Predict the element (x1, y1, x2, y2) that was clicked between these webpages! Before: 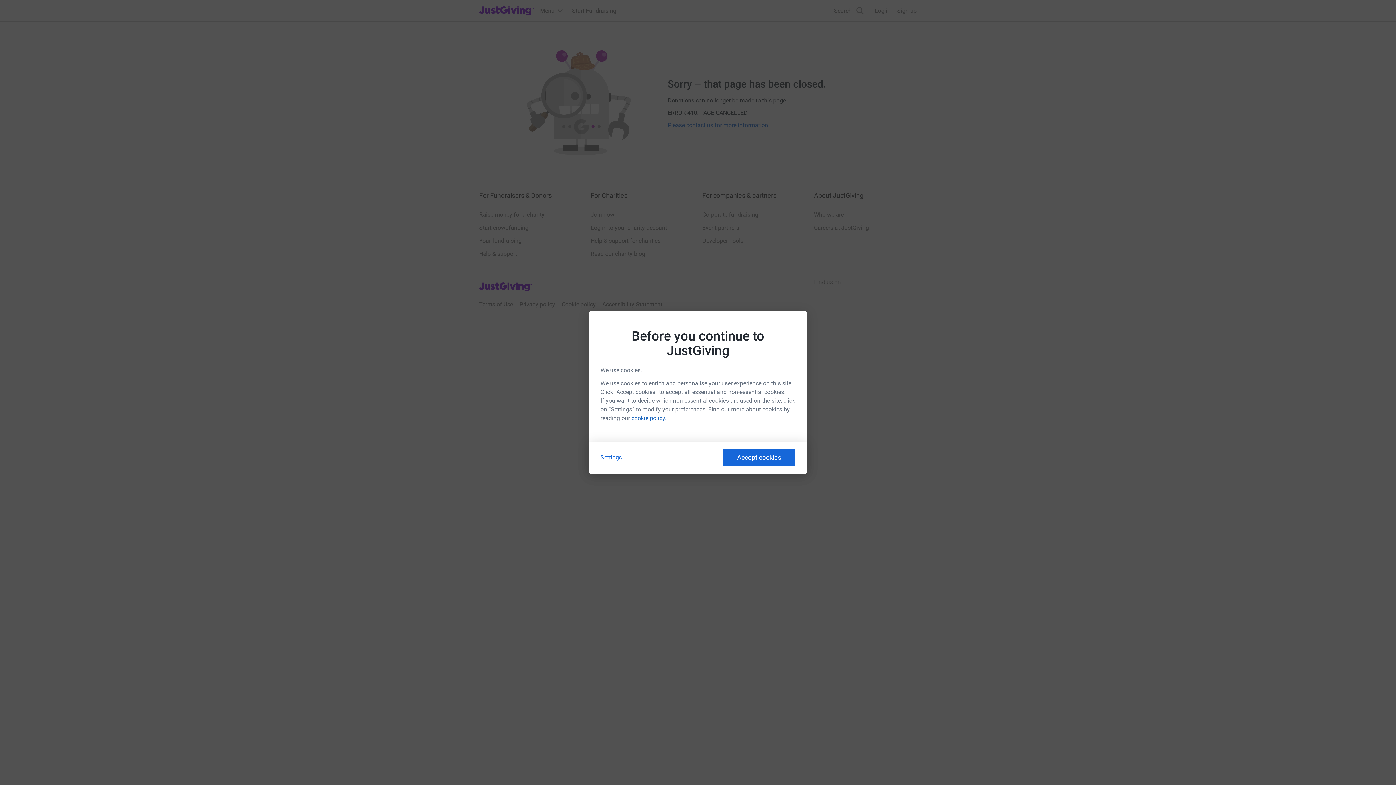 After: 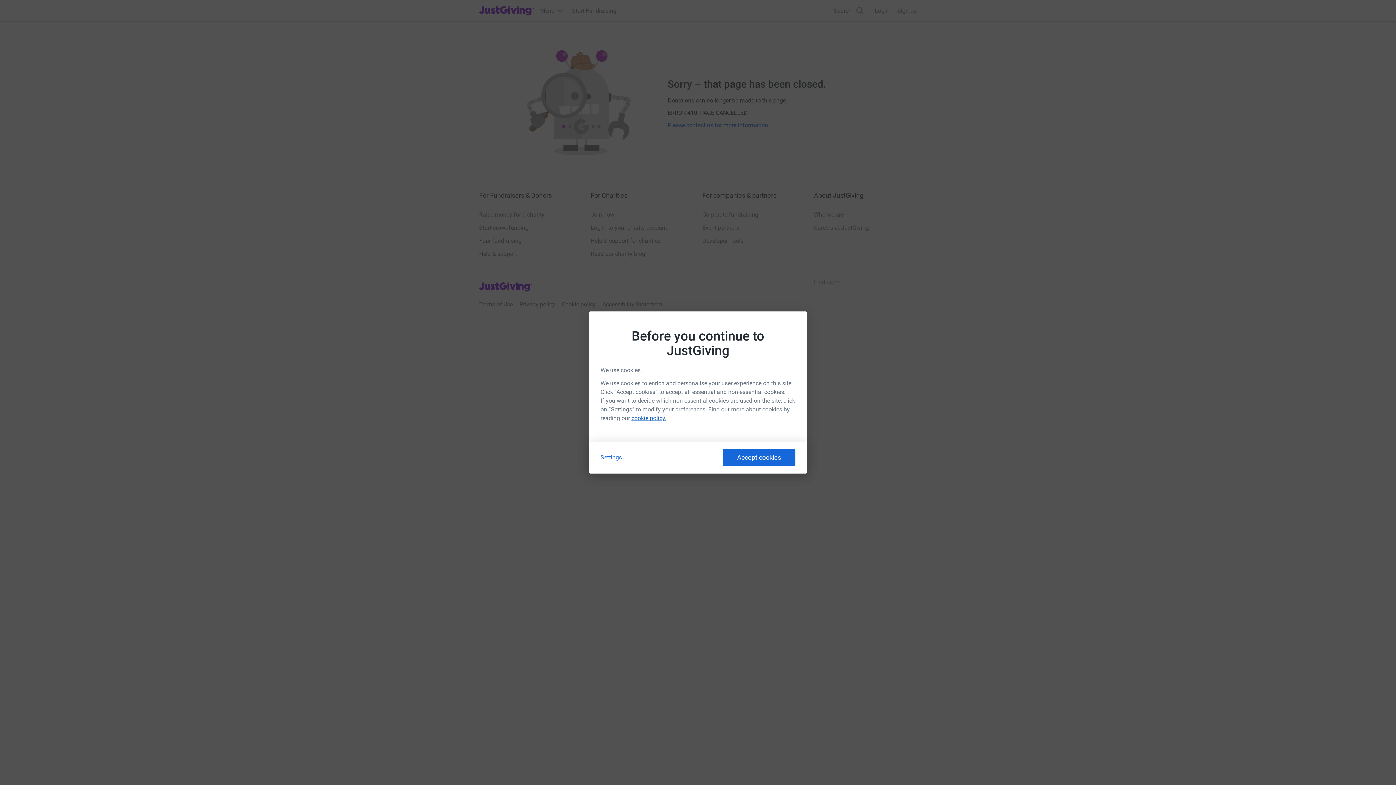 Action: label: cookie policy. bbox: (631, 414, 666, 421)